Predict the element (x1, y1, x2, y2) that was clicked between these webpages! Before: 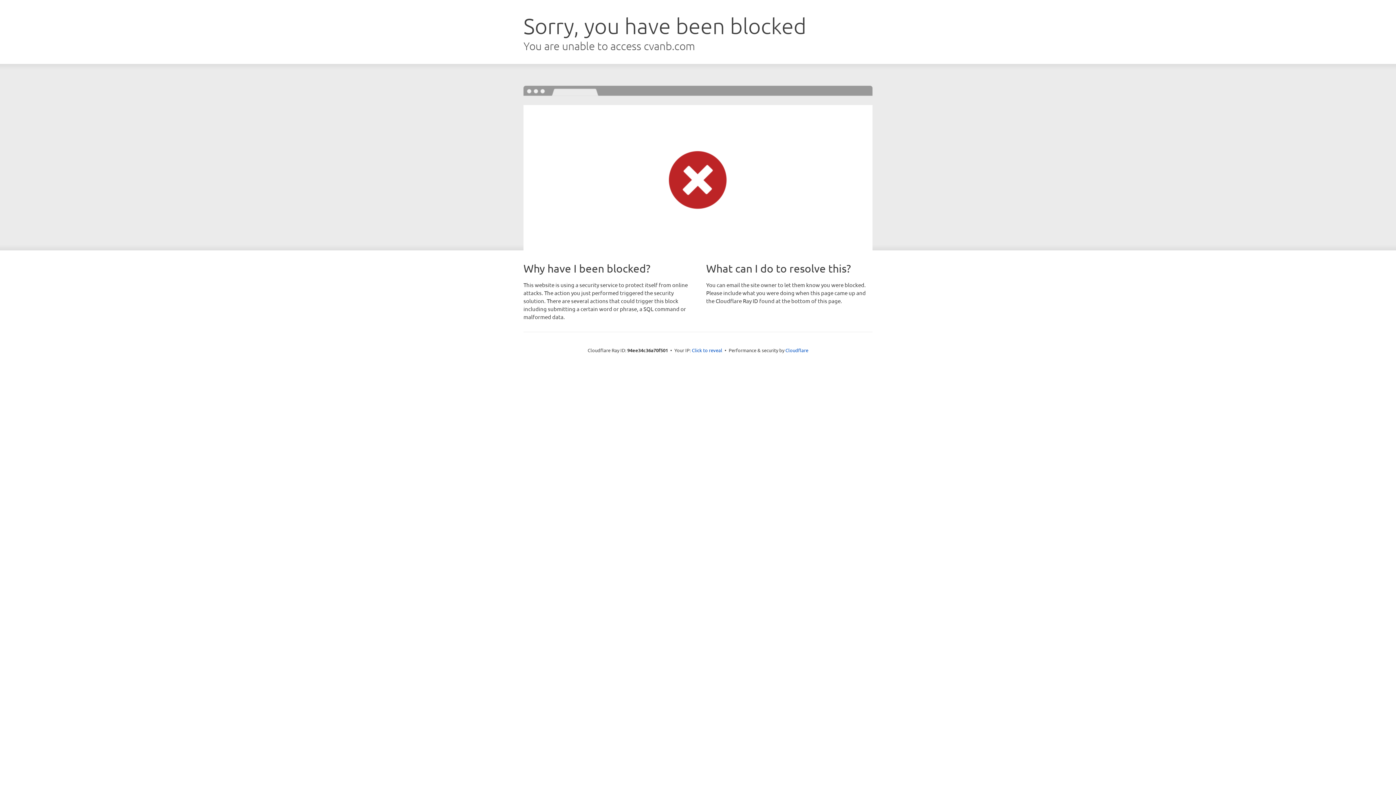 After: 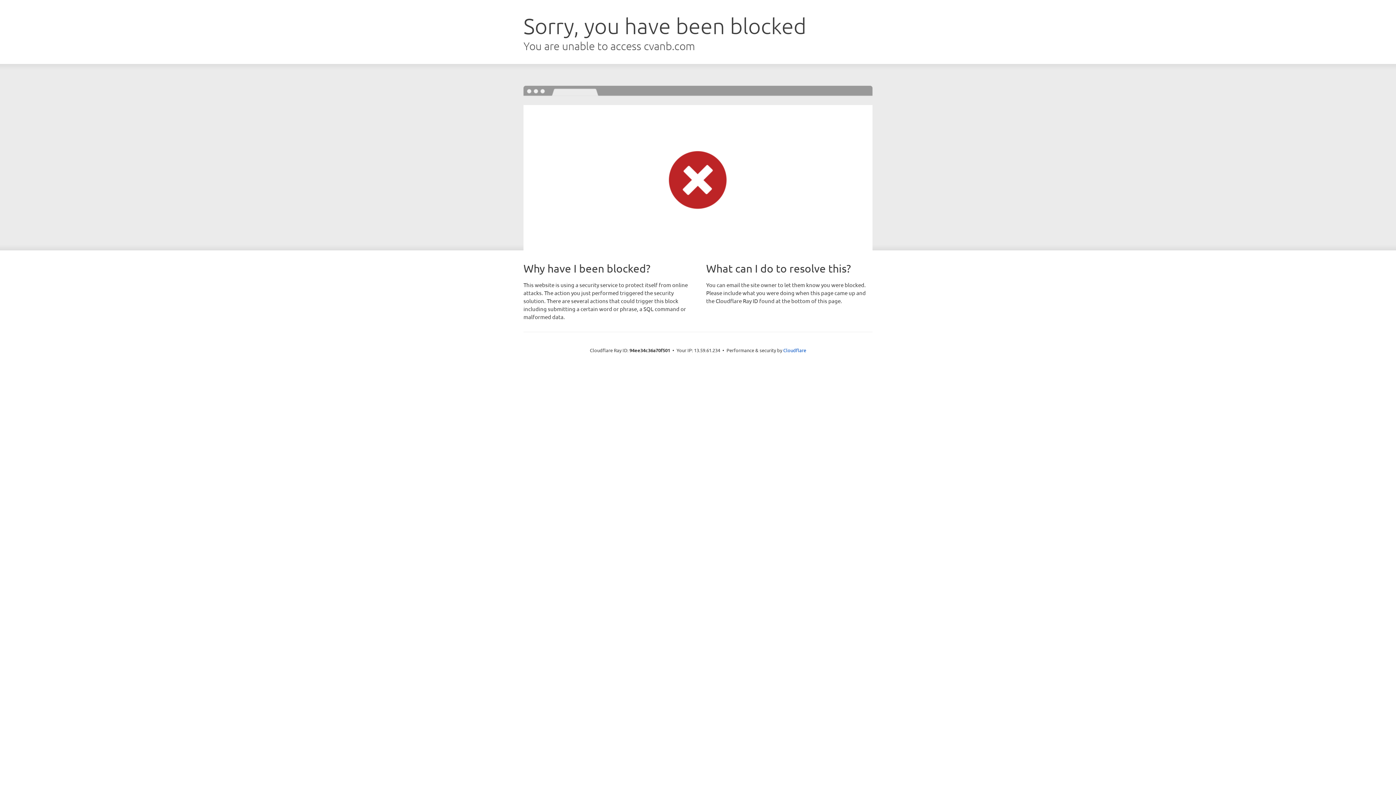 Action: bbox: (692, 346, 722, 353) label: Click to reveal